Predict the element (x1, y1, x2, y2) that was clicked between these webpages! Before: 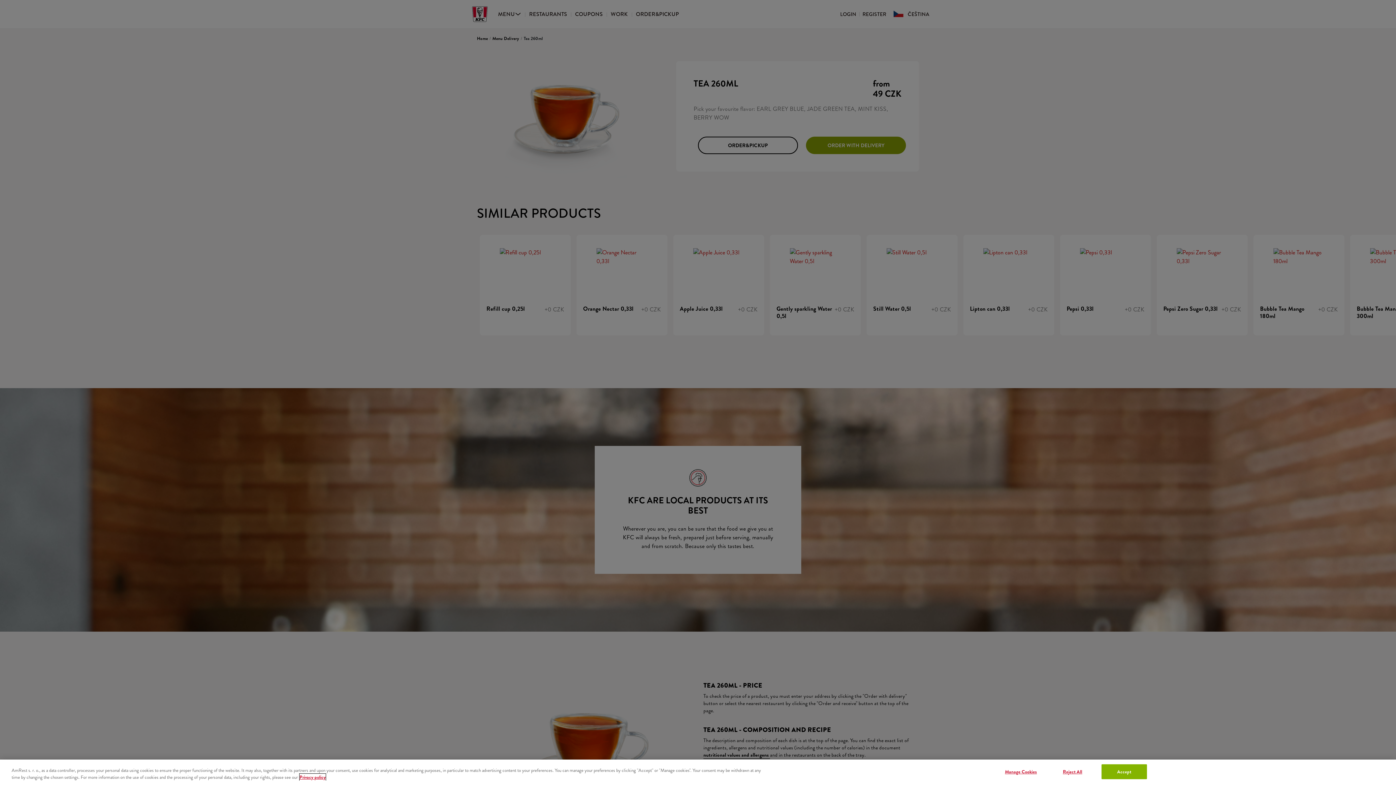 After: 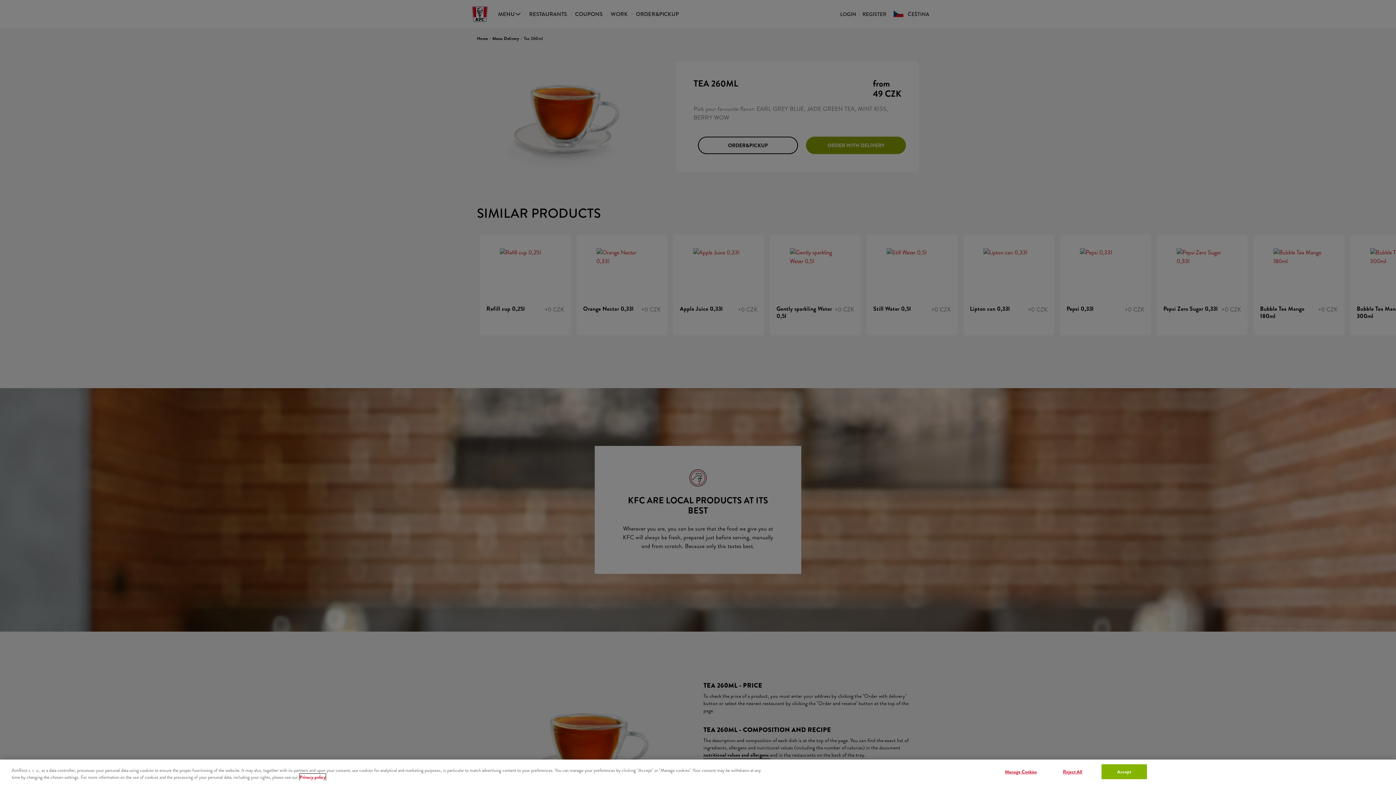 Action: bbox: (299, 774, 325, 781) label: More information about your privacy, opens in a new tab